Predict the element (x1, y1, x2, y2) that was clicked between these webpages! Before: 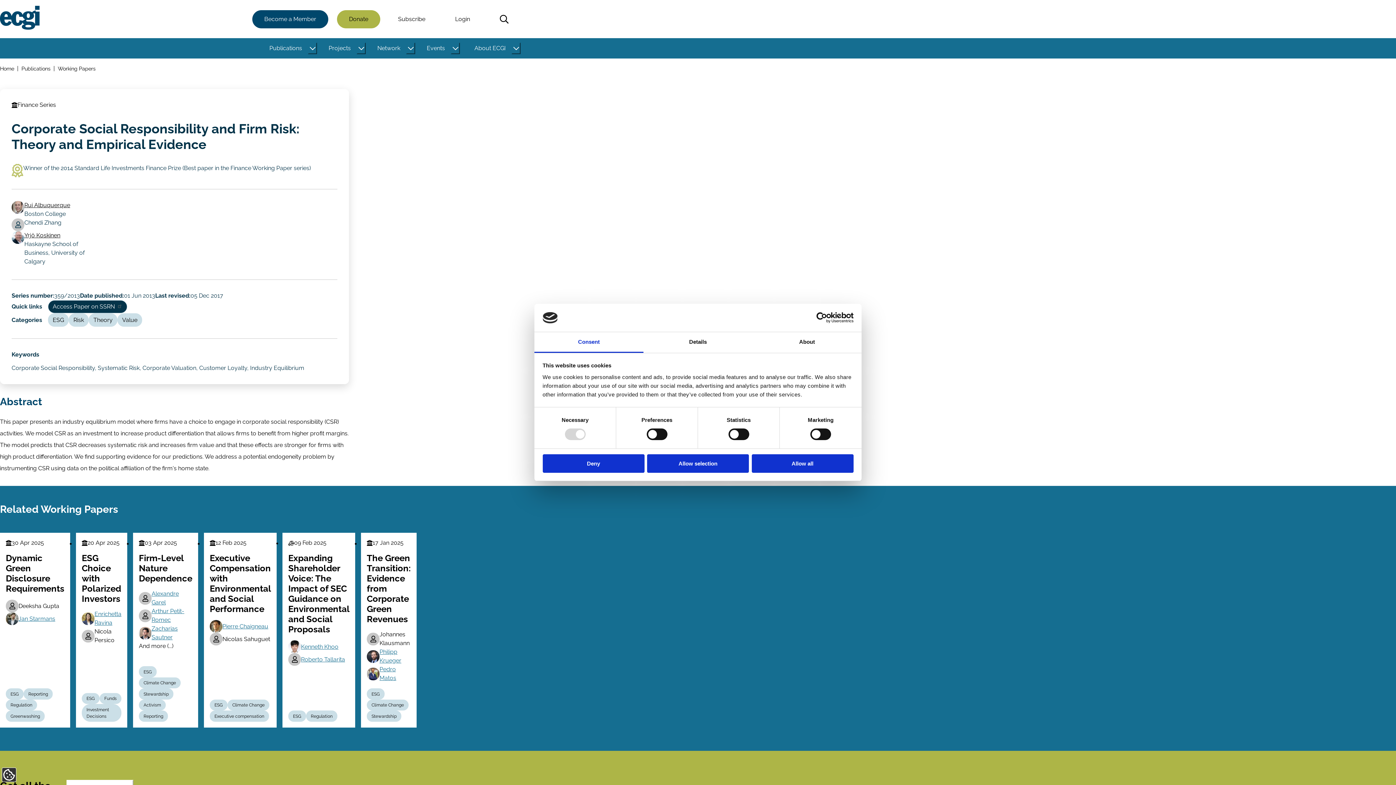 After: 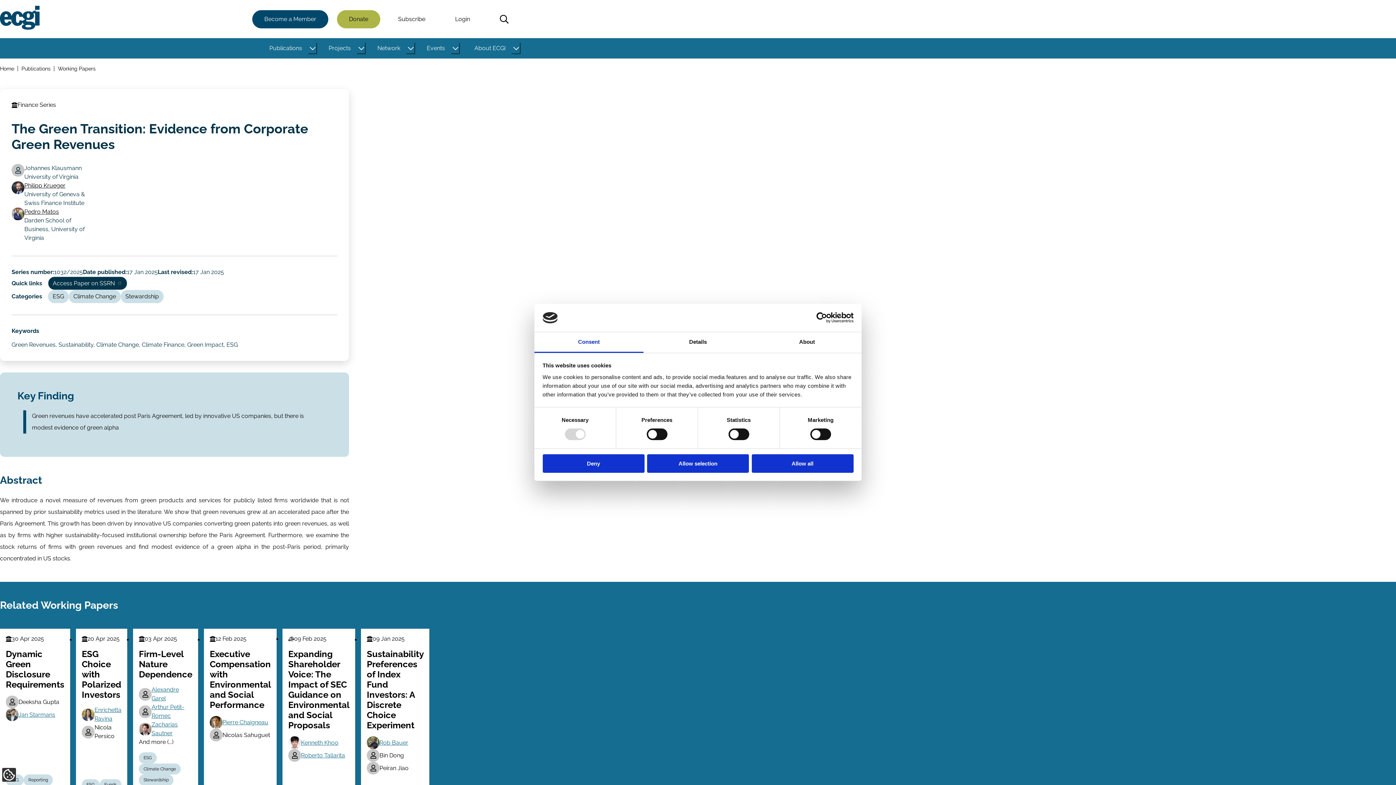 Action: bbox: (366, 553, 410, 624) label: The Green Transition: Evidence from Corporate Green Revenues